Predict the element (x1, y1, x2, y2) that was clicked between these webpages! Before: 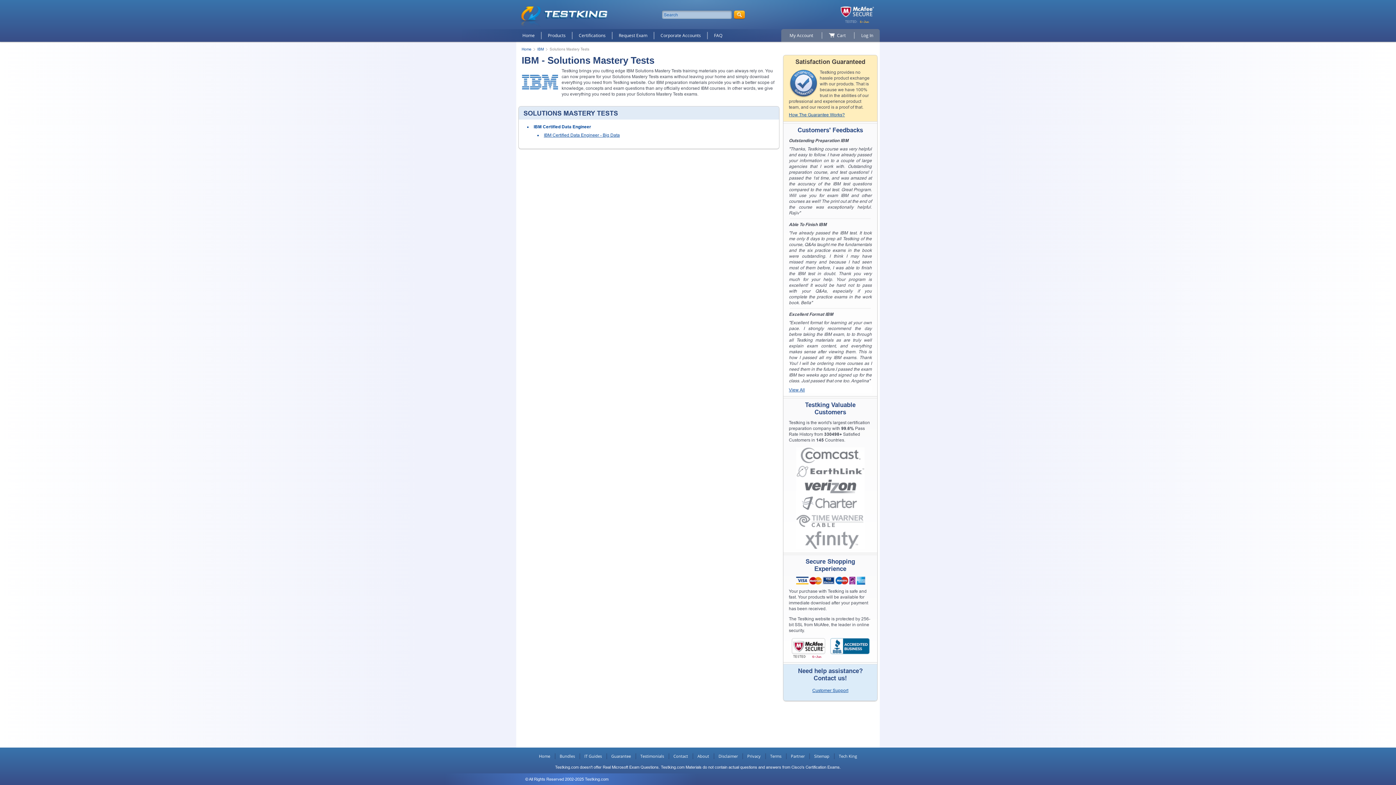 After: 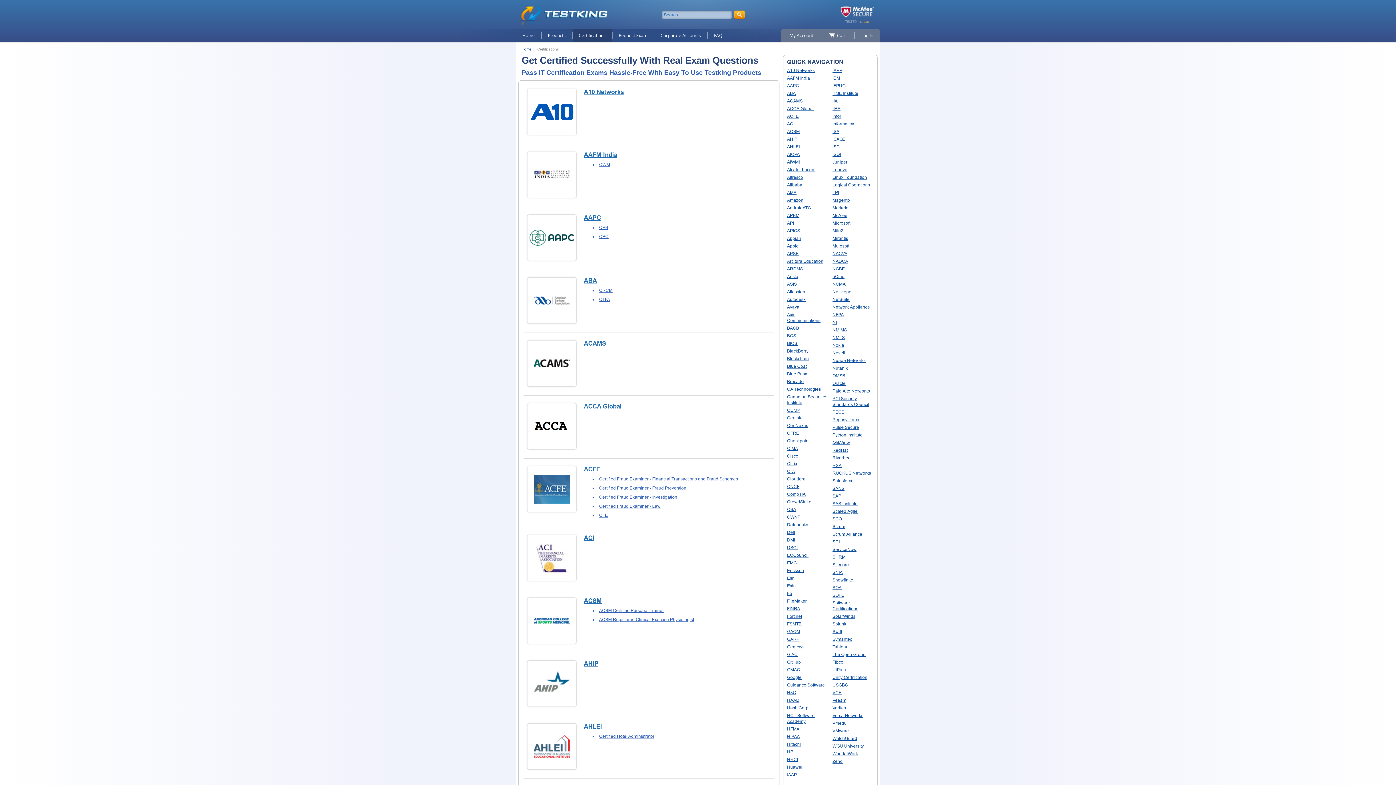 Action: bbox: (572, 29, 612, 41) label: Certifications